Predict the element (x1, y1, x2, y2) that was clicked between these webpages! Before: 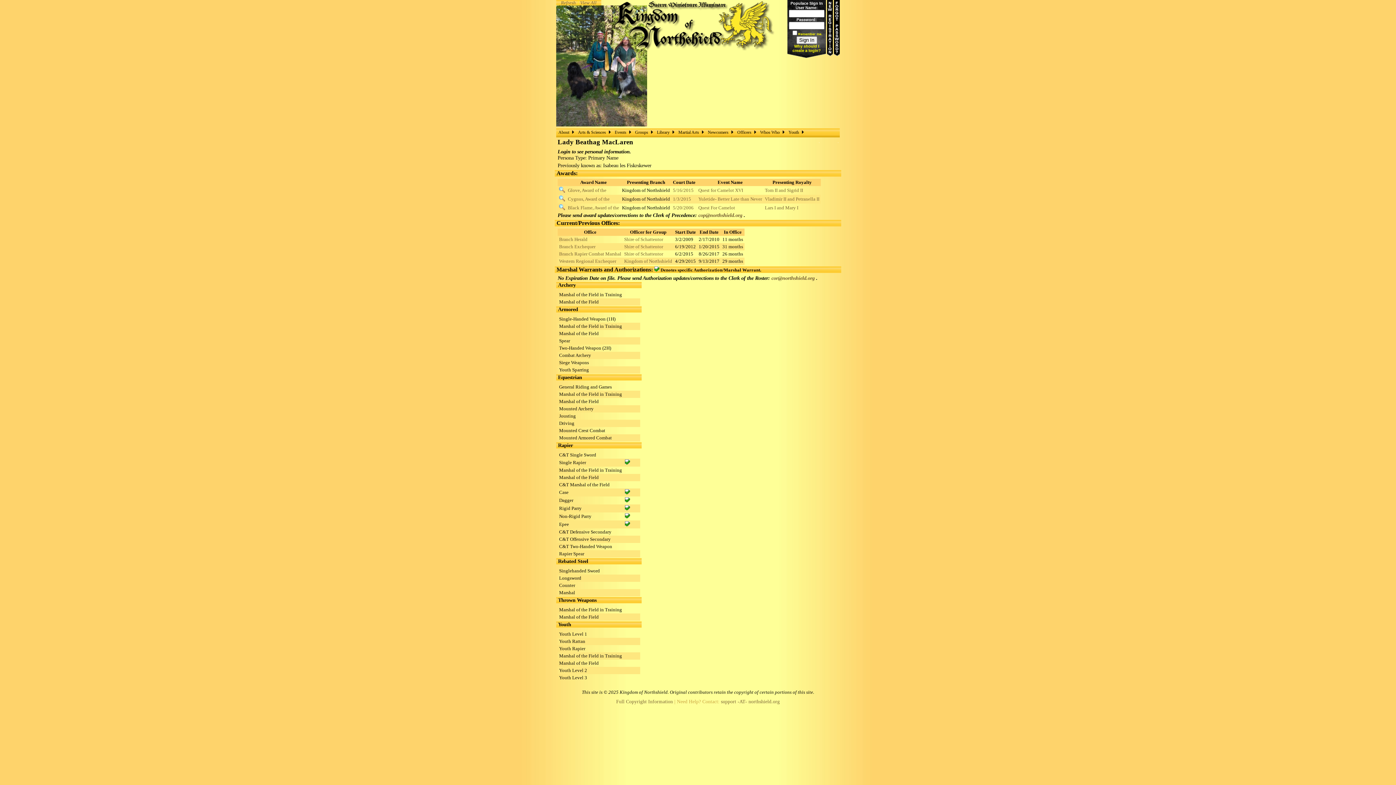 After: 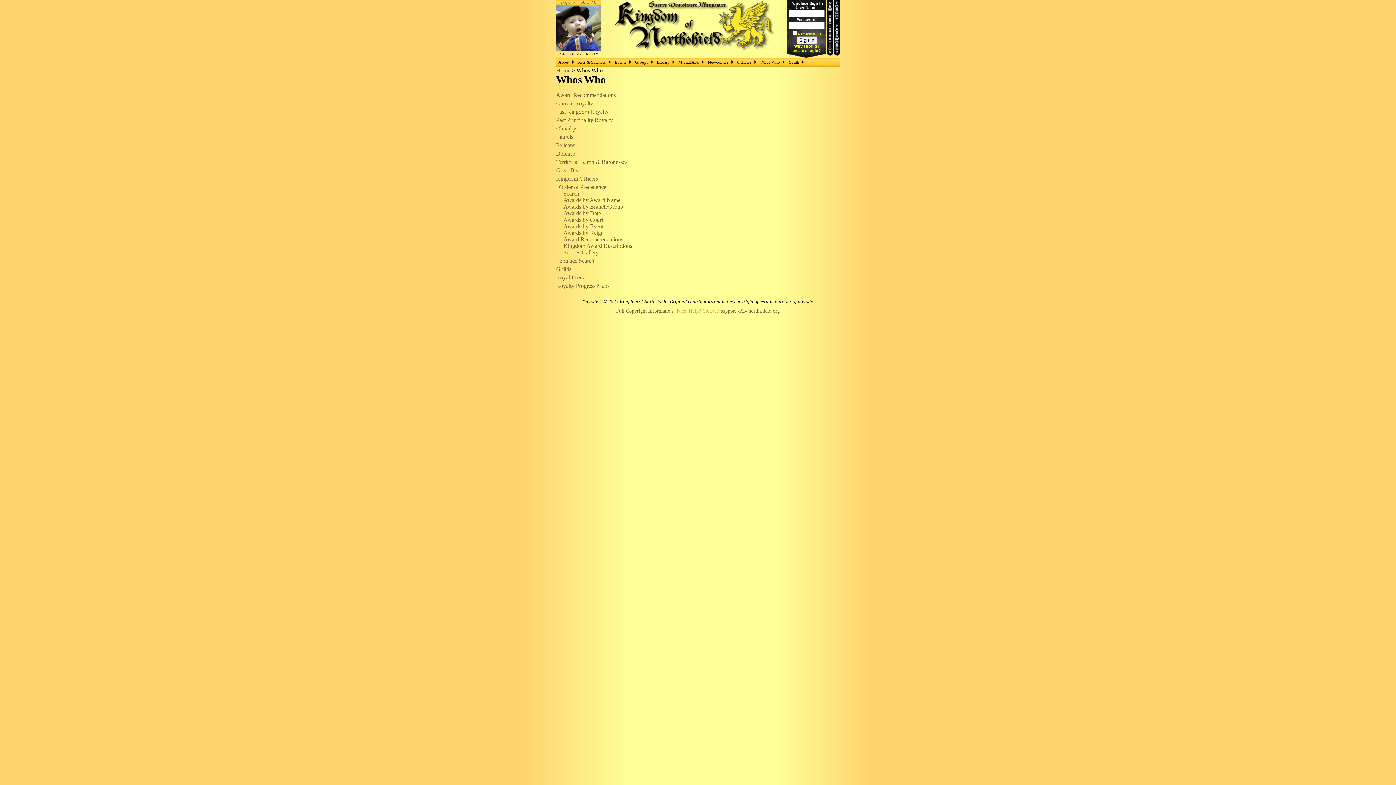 Action: bbox: (758, 128, 786, 136) label: Whos Who